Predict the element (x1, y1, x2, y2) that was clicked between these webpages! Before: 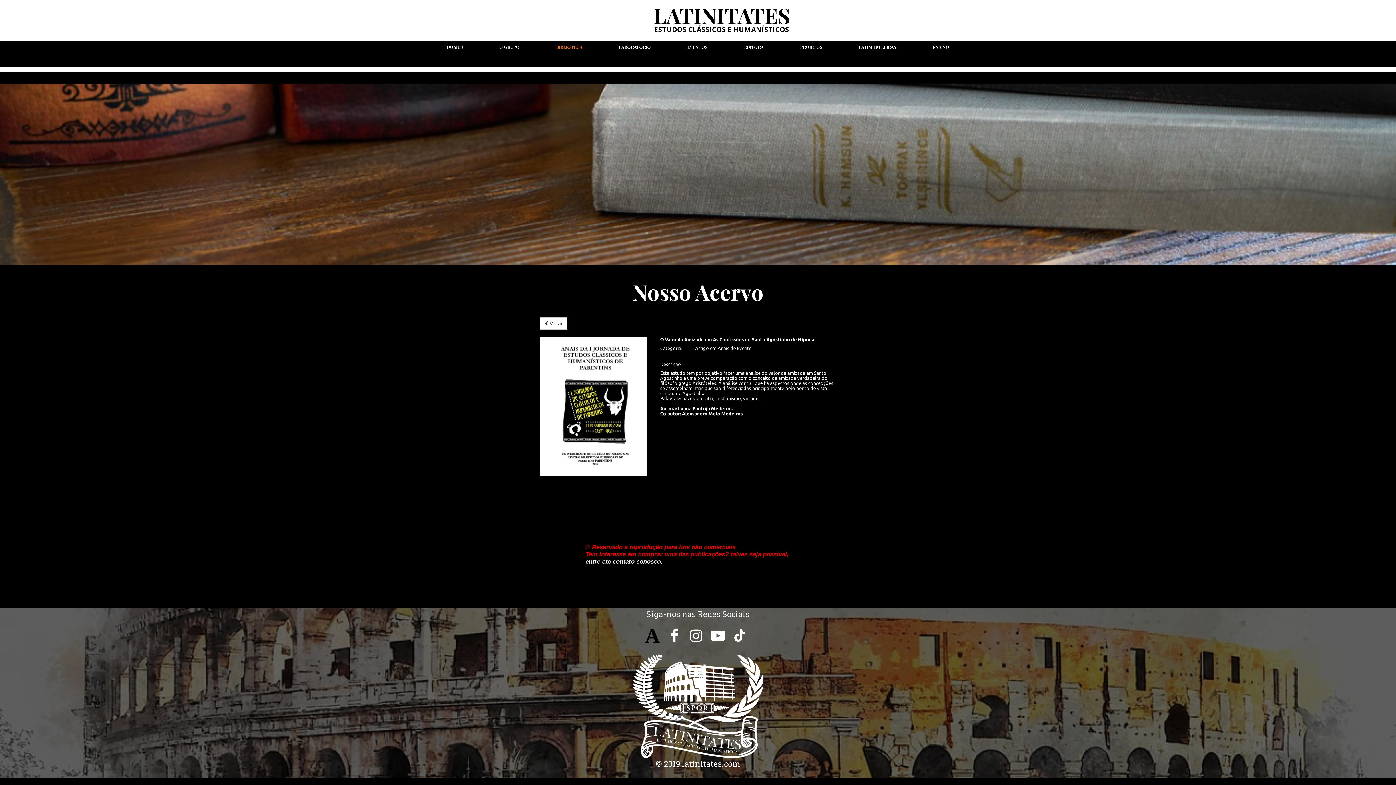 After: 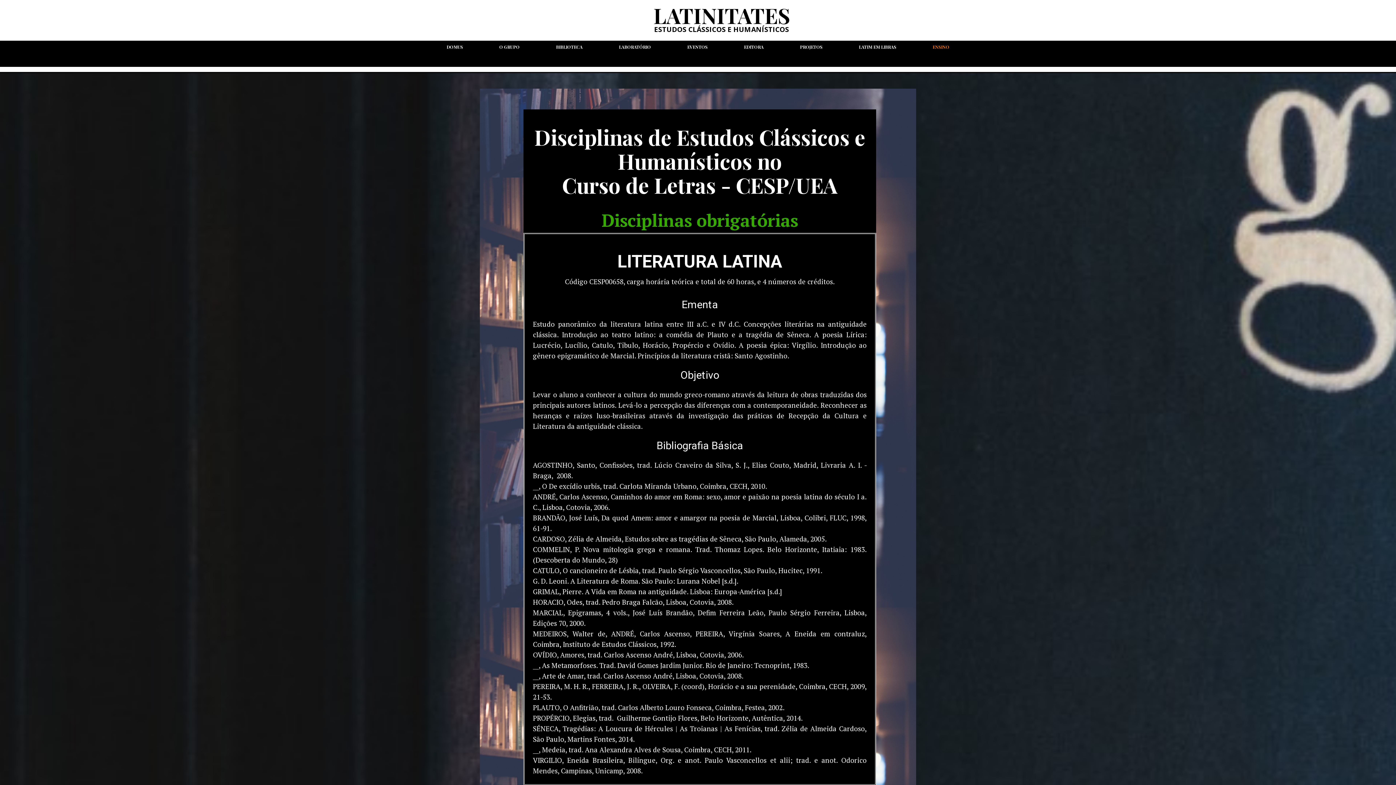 Action: bbox: (922, 40, 960, 53) label: ENSINO